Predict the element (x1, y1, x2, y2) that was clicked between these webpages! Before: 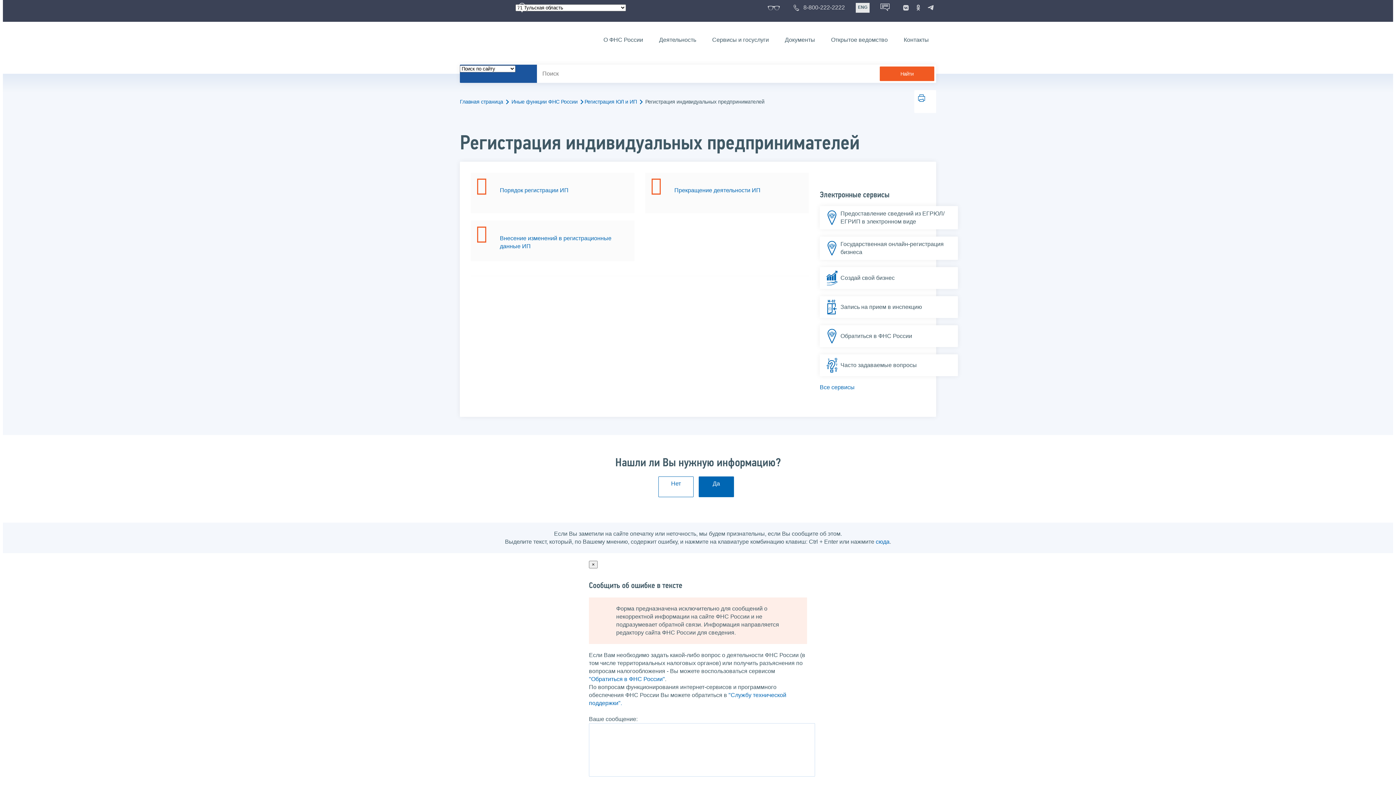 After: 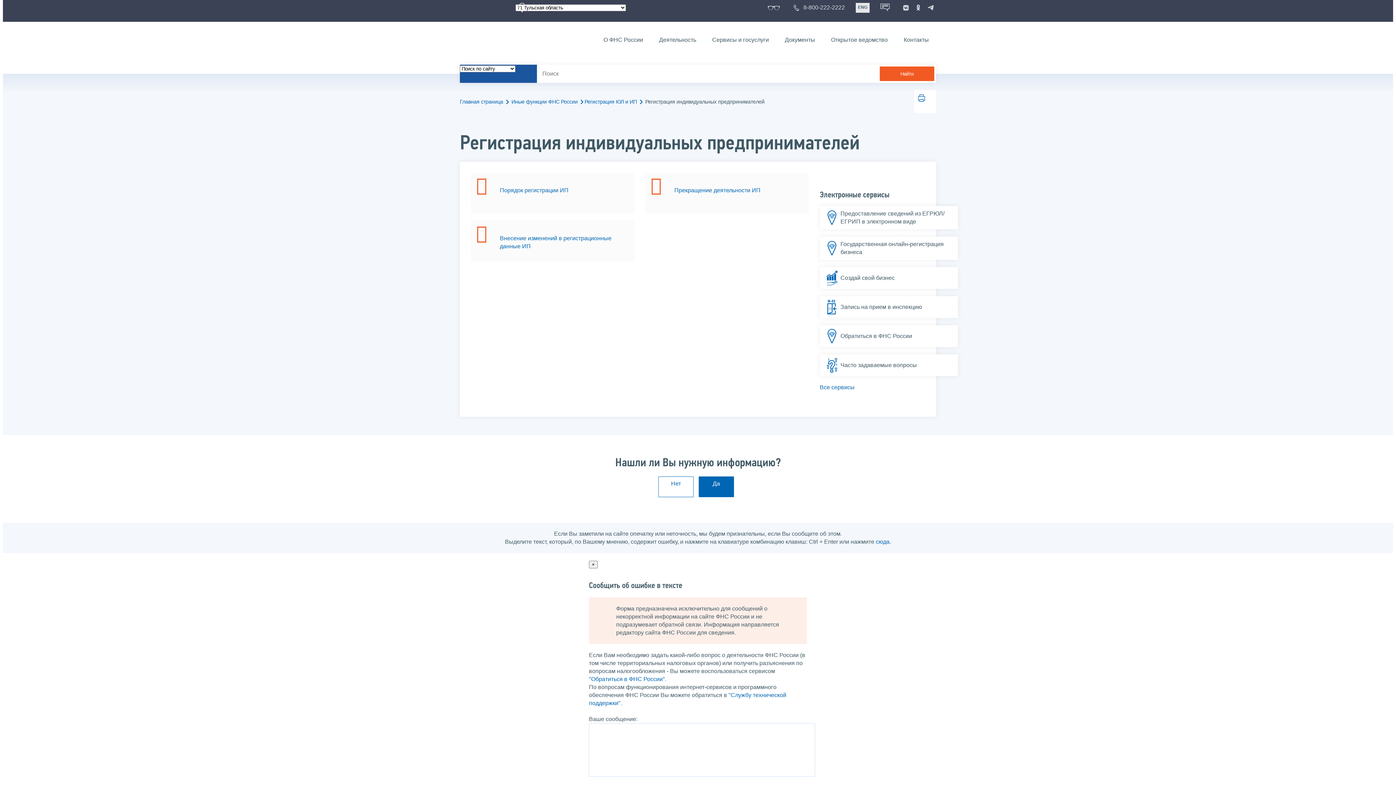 Action: bbox: (913, 2, 924, 13)